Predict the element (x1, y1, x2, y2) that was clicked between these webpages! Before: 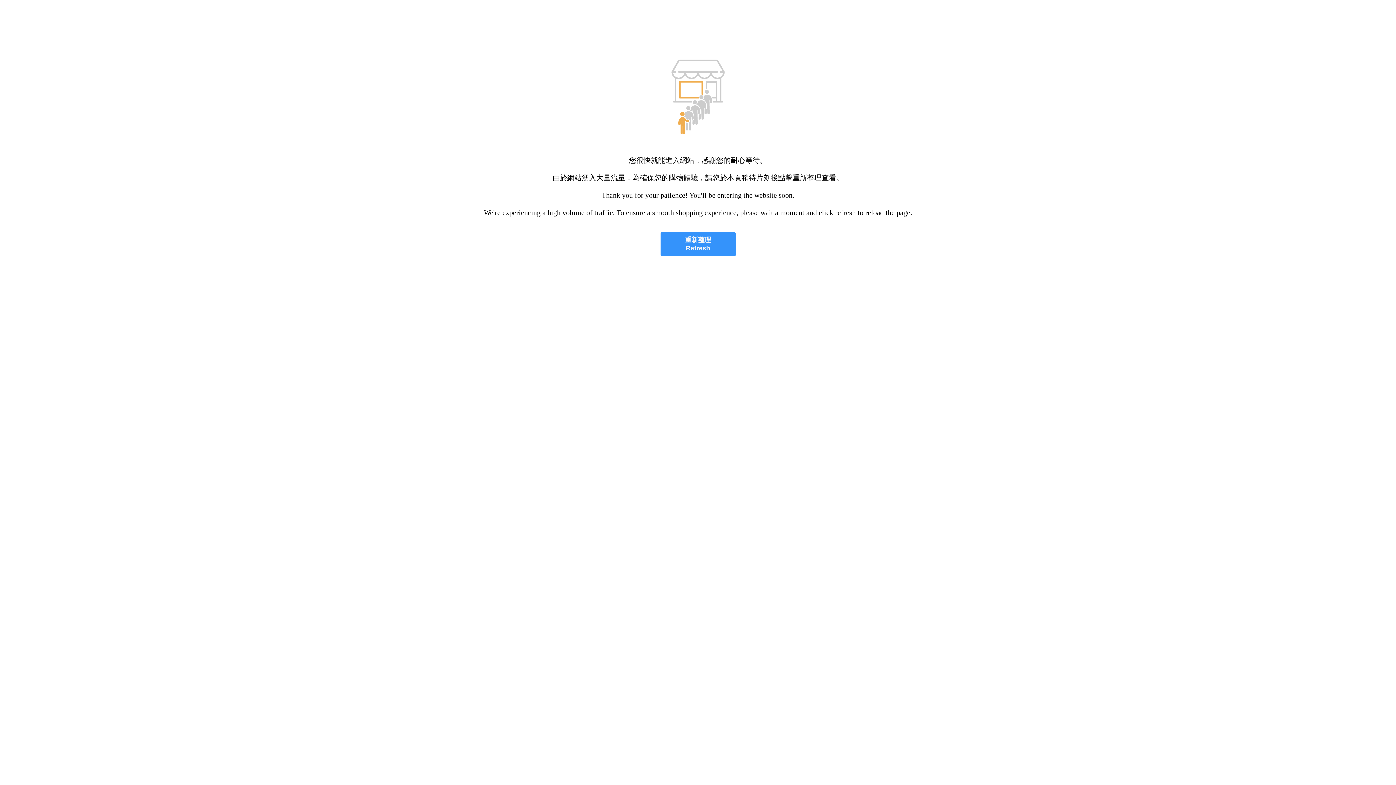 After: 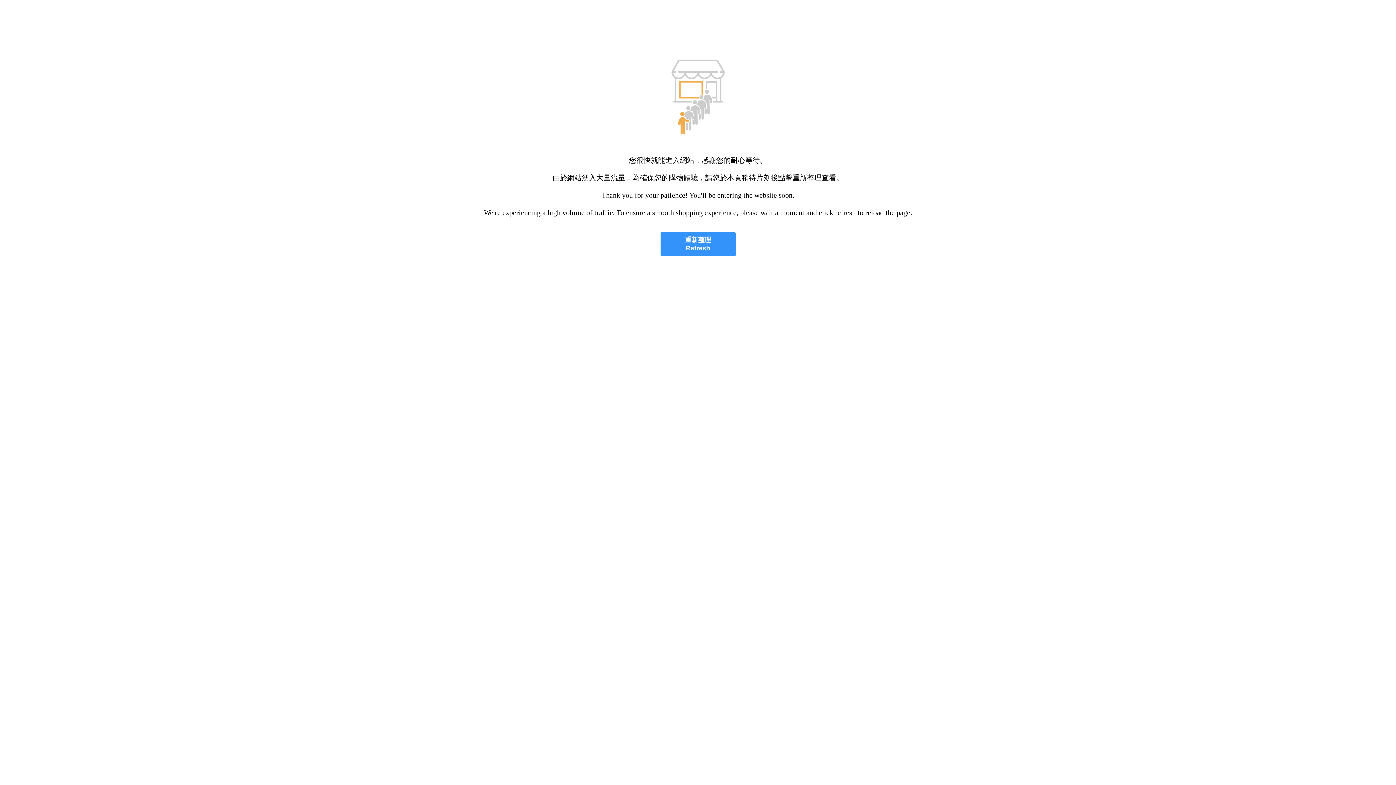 Action: bbox: (660, 232, 735, 256) label: 重新整理
Refresh